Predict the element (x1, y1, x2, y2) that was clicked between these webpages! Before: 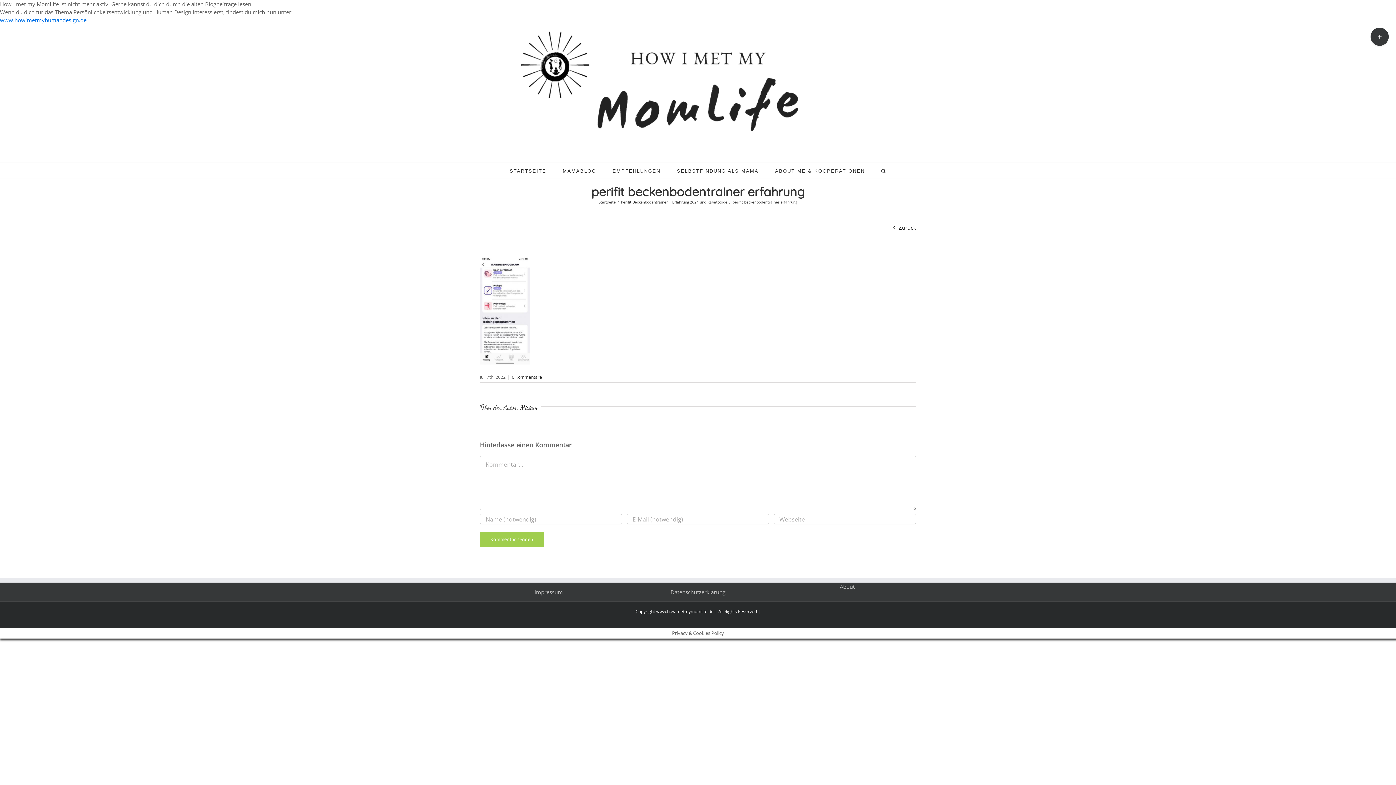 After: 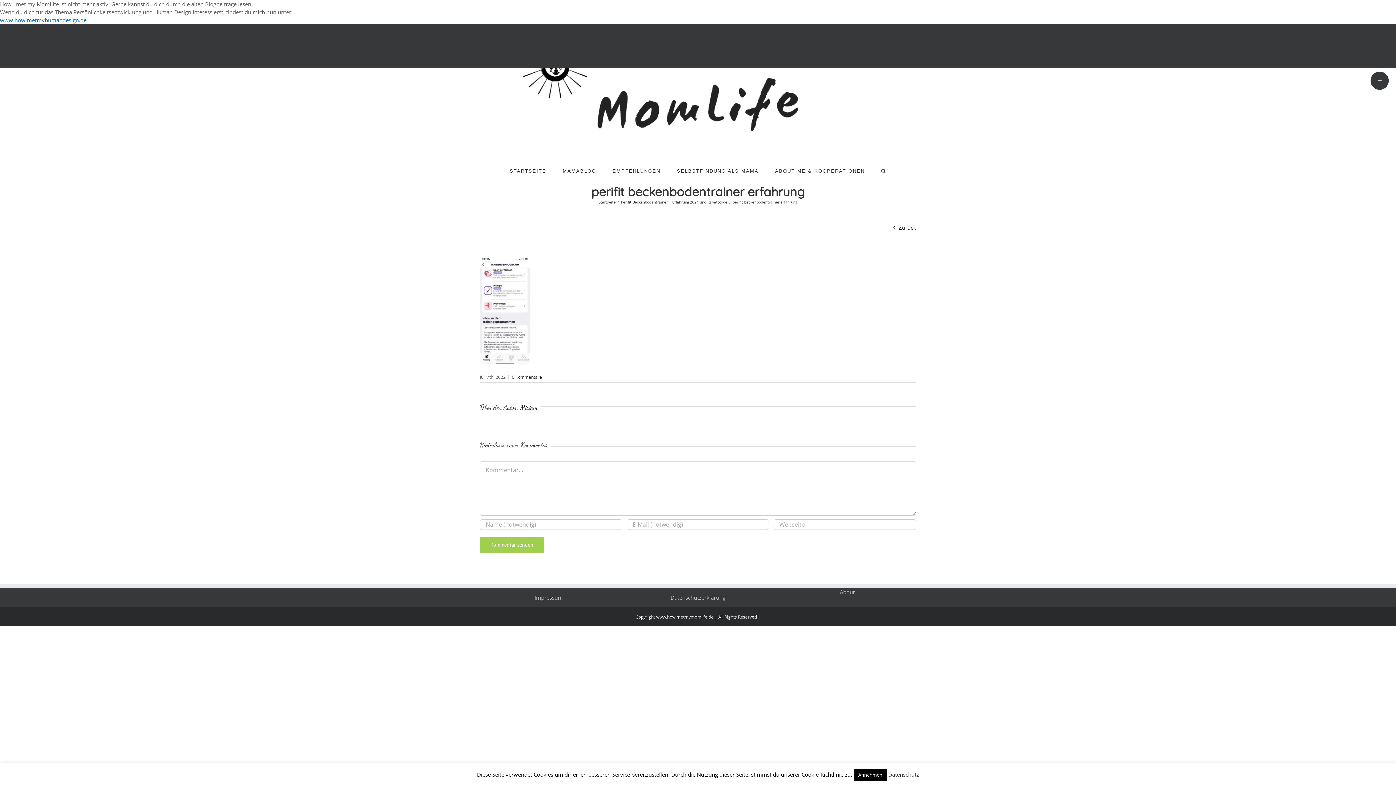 Action: label: Toggle Sliding Bar Area bbox: (1370, 27, 1389, 45)